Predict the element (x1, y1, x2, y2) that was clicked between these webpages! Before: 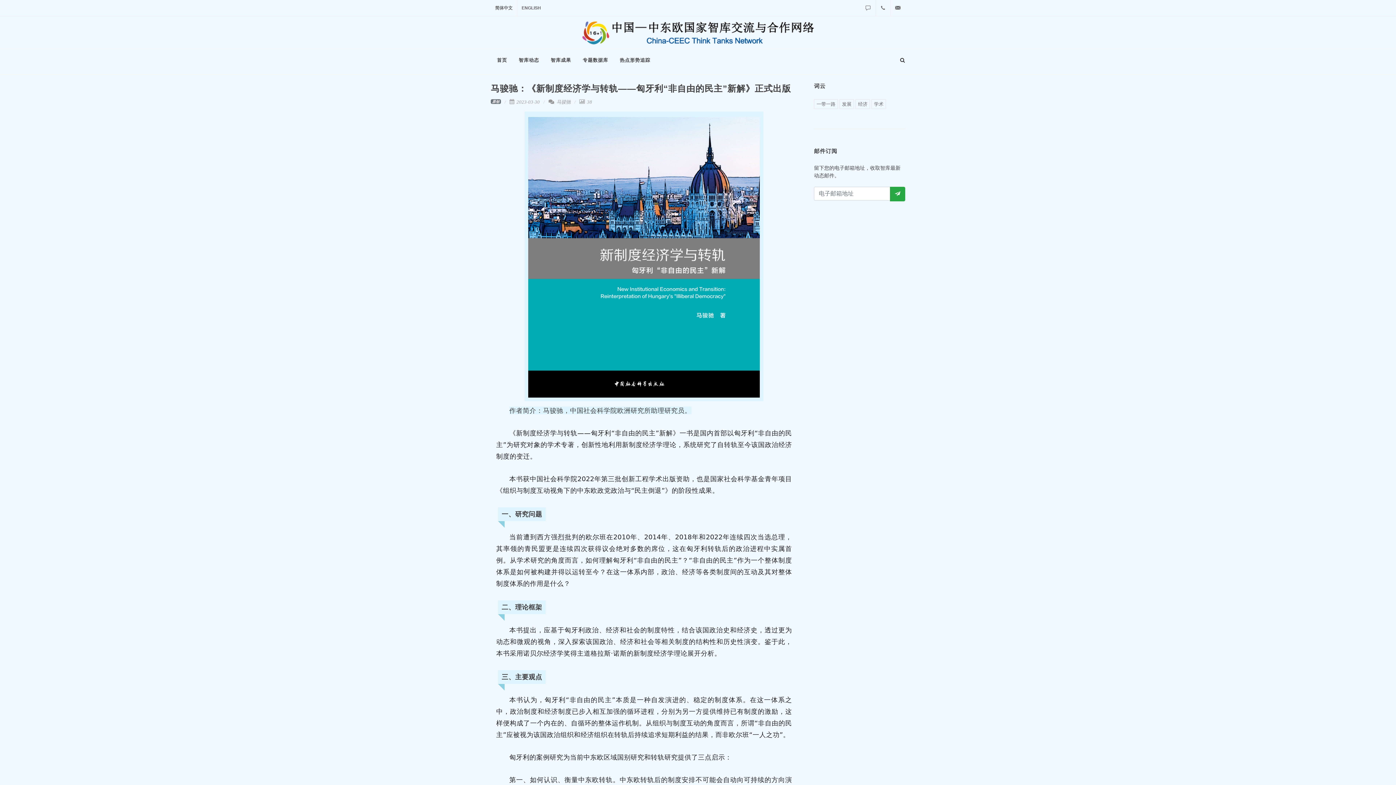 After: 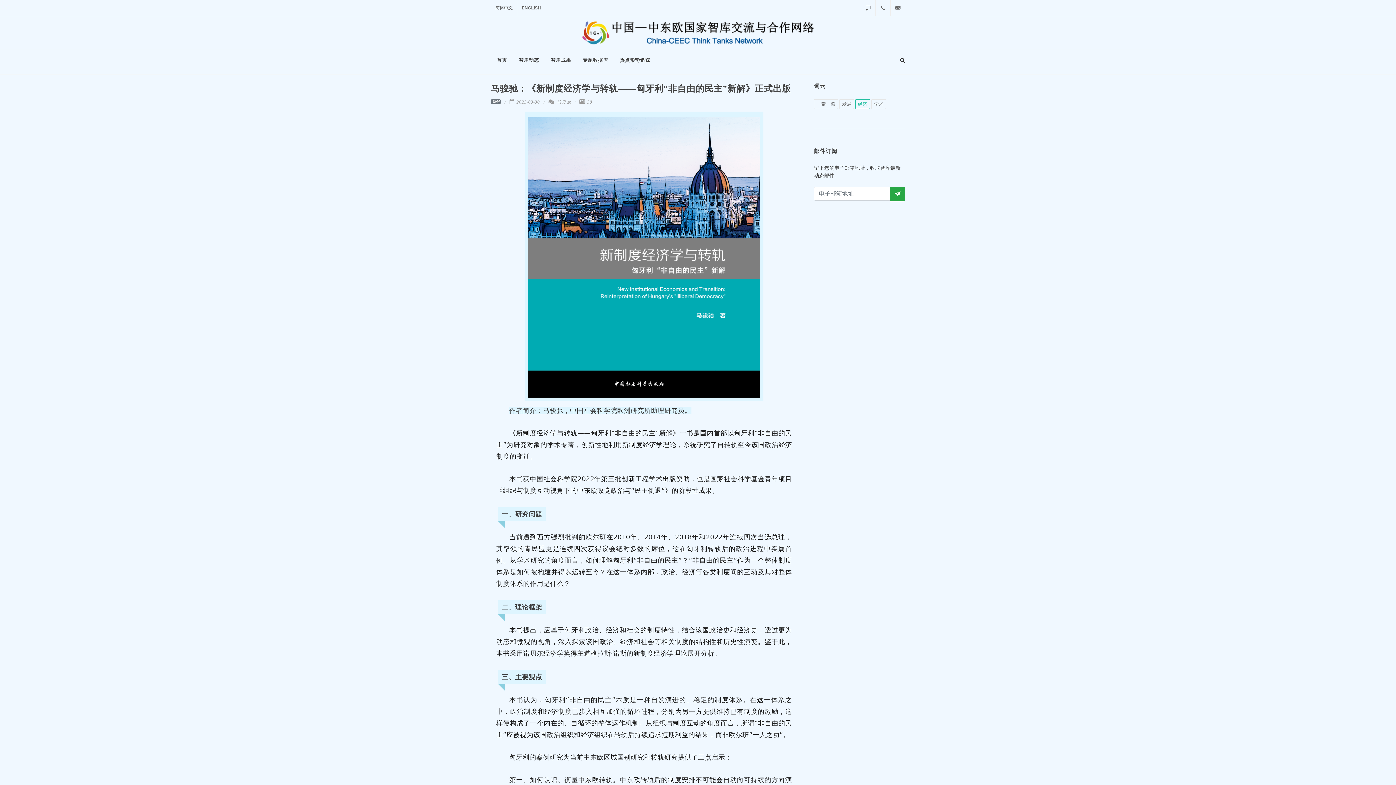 Action: label: 经济 bbox: (855, 99, 870, 109)